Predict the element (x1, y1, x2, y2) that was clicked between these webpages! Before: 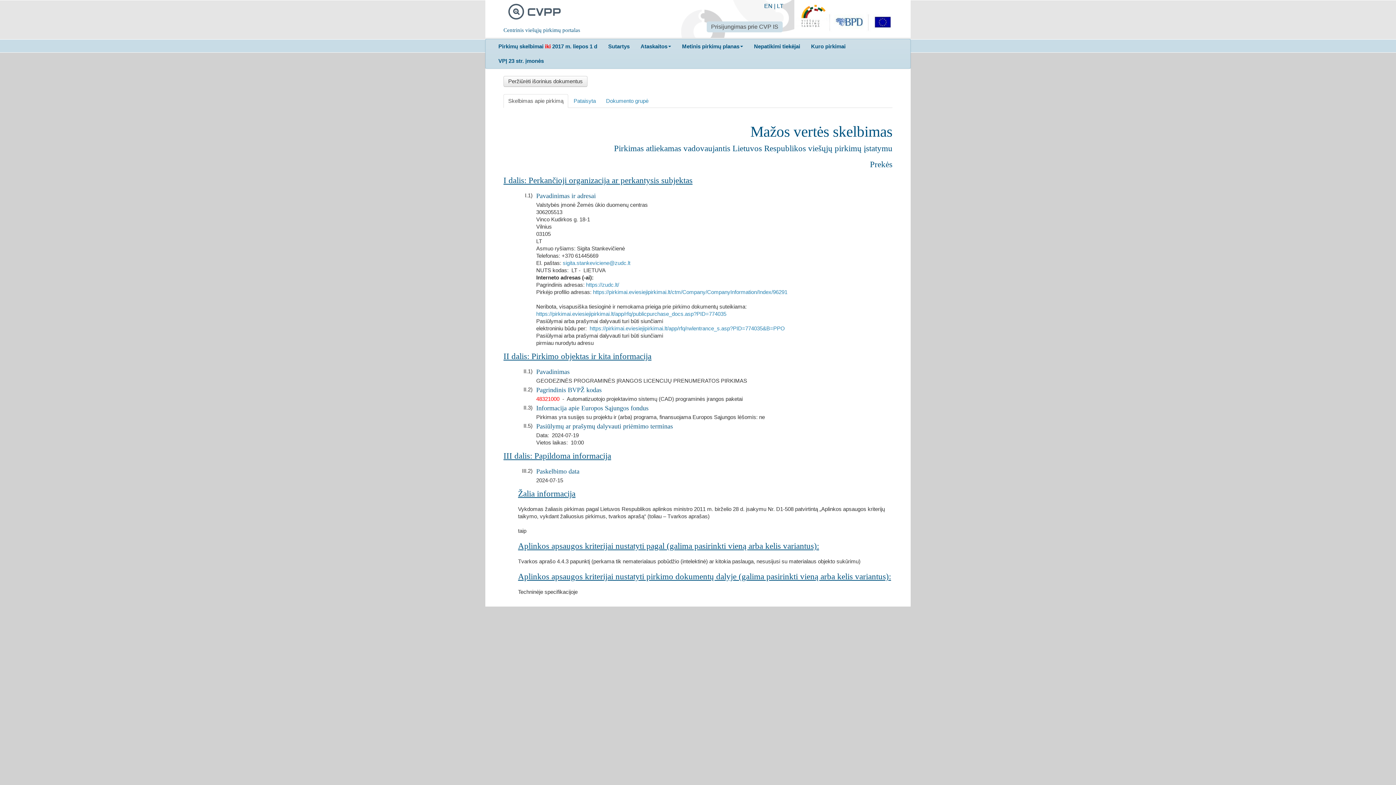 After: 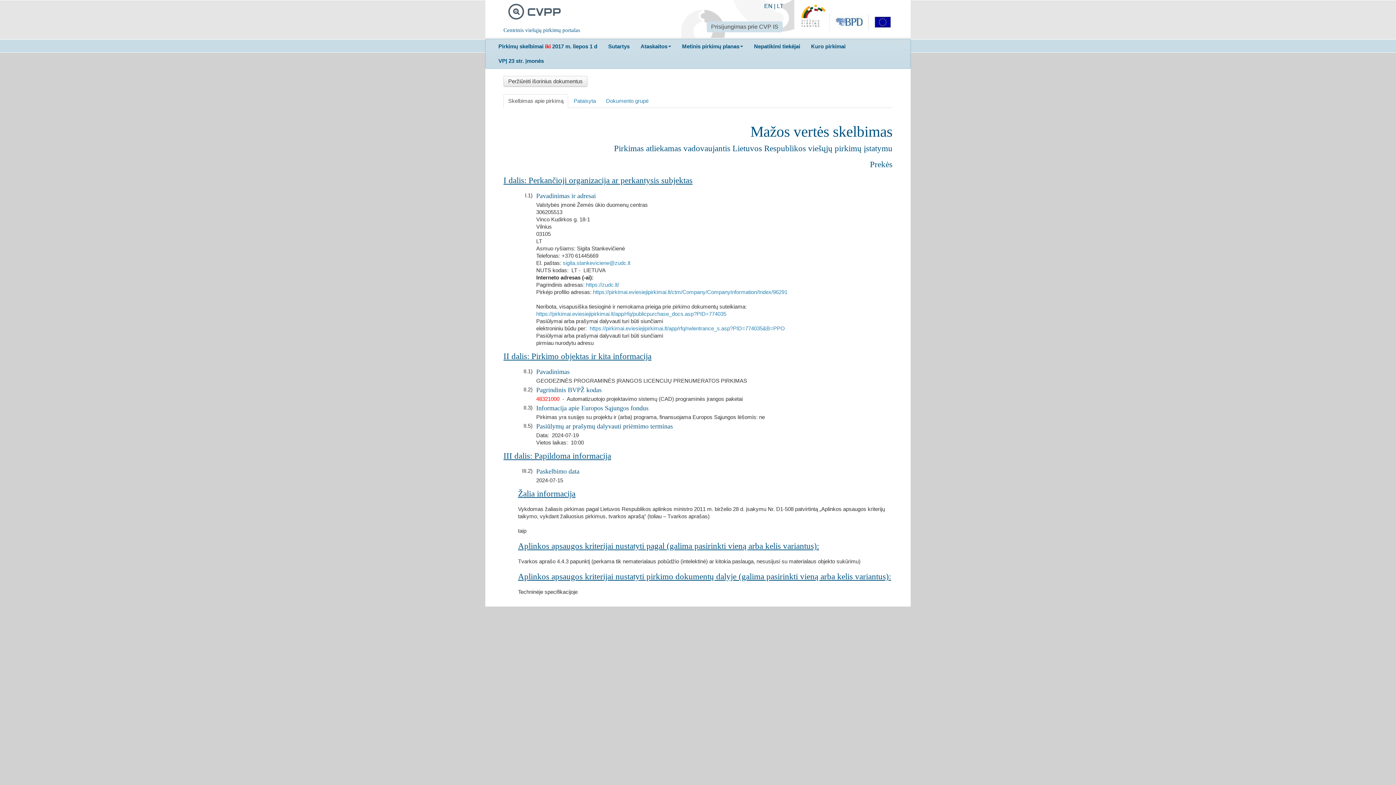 Action: bbox: (794, 13, 892, 19)